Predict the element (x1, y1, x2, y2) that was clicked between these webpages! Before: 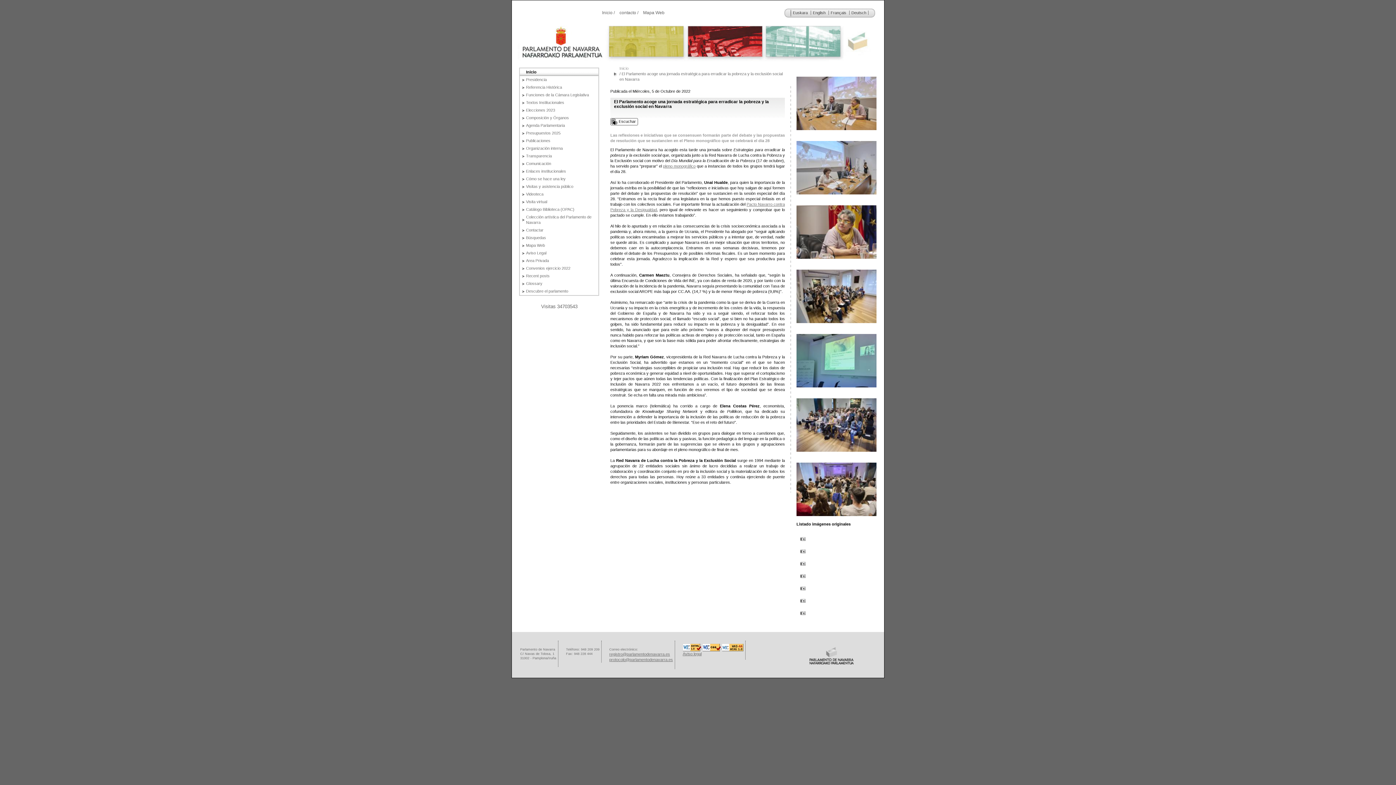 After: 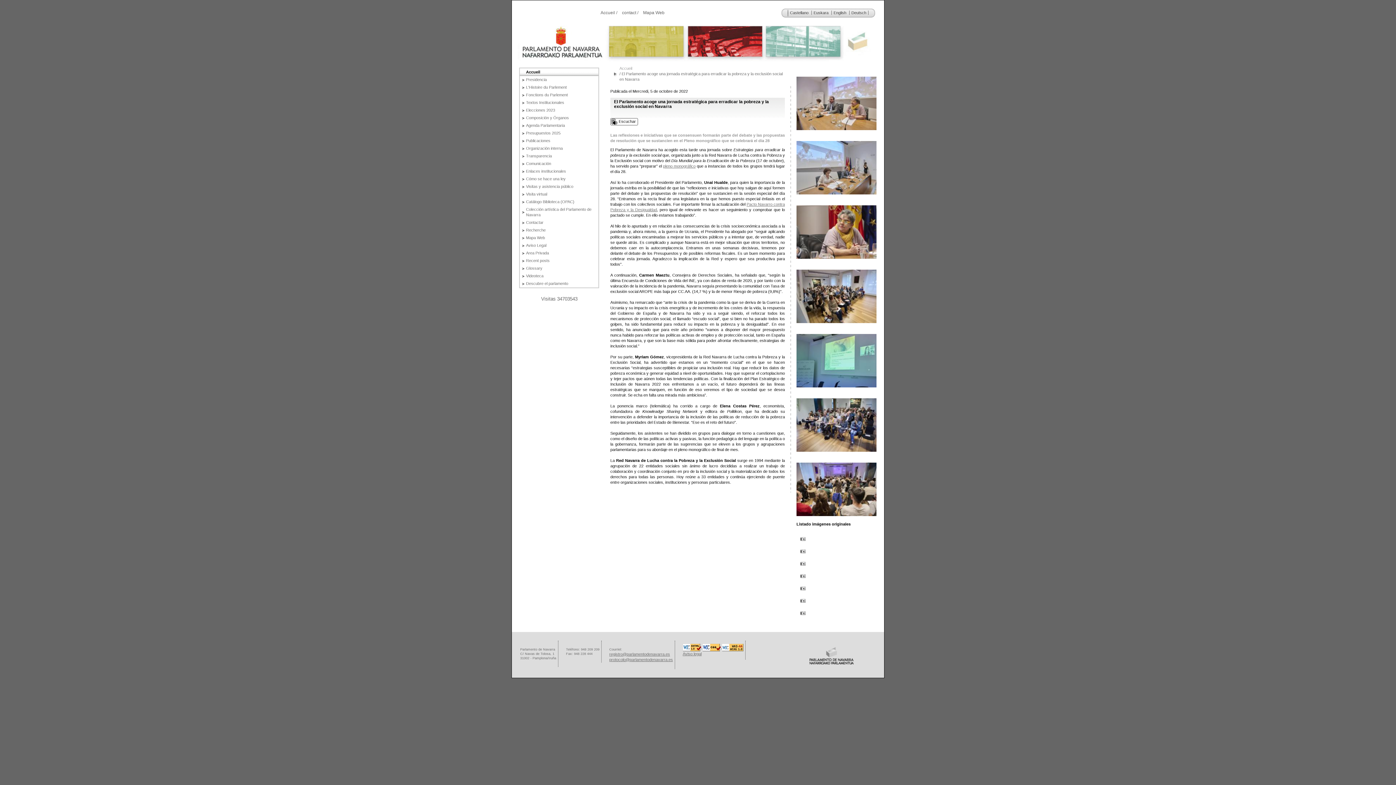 Action: bbox: (830, 10, 846, 14) label: Français